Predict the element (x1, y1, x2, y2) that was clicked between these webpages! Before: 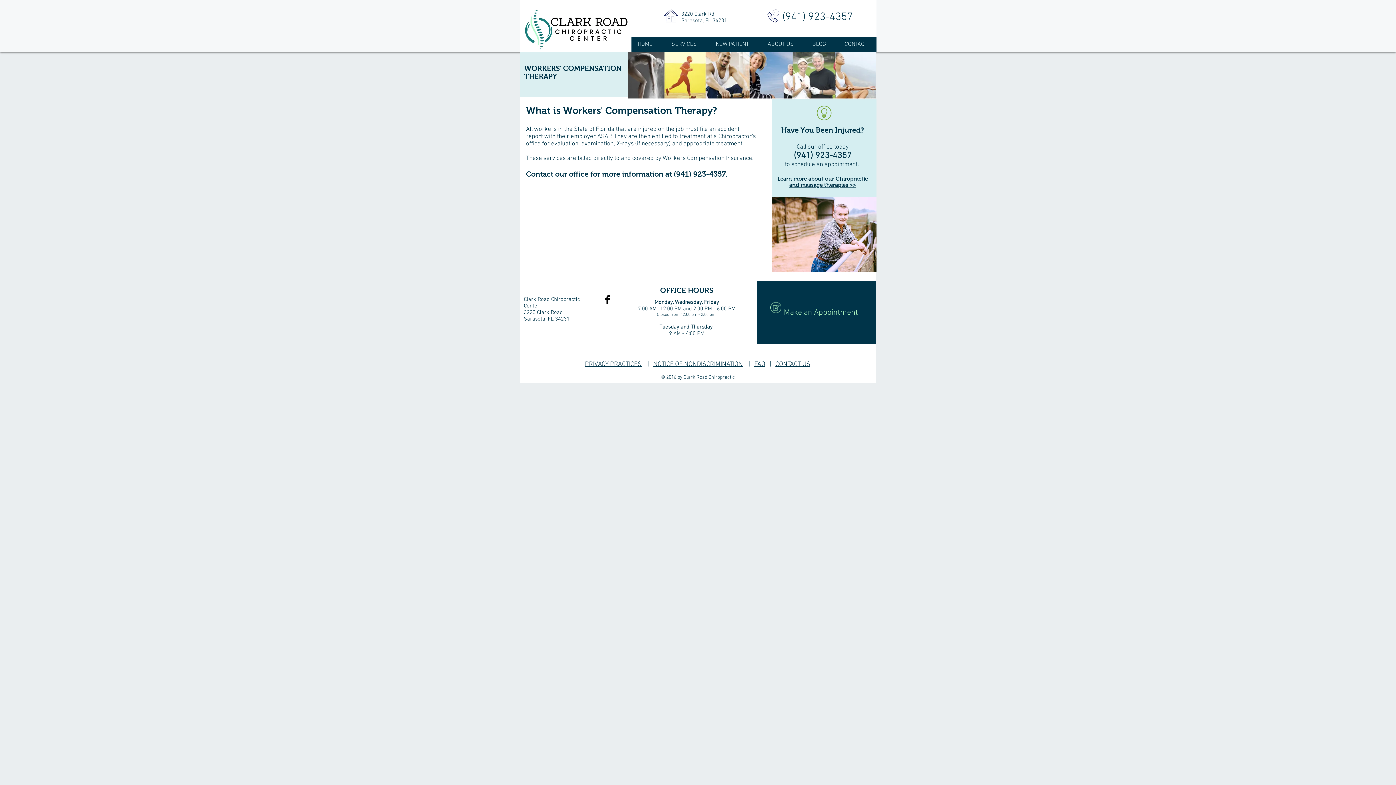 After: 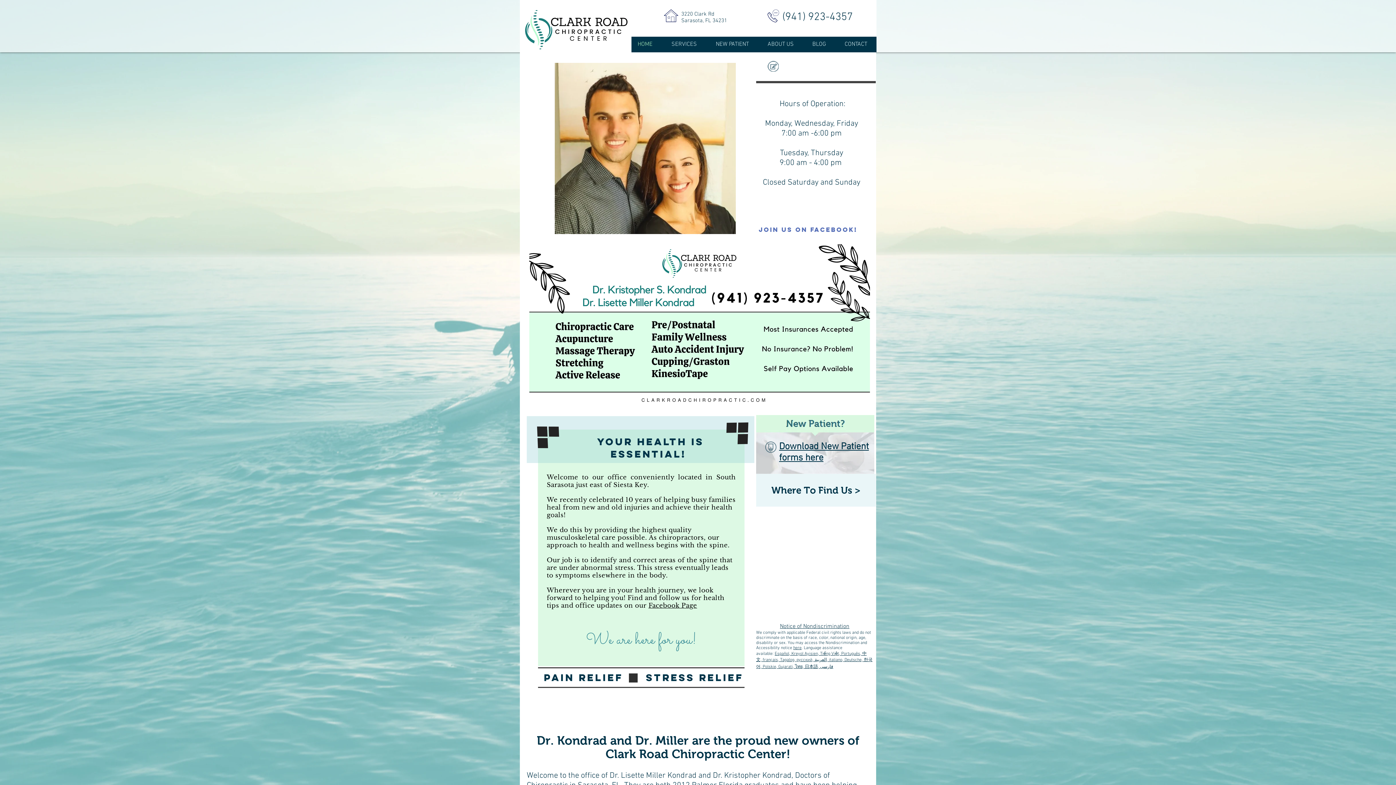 Action: label: HOME bbox: (628, 36, 662, 52)